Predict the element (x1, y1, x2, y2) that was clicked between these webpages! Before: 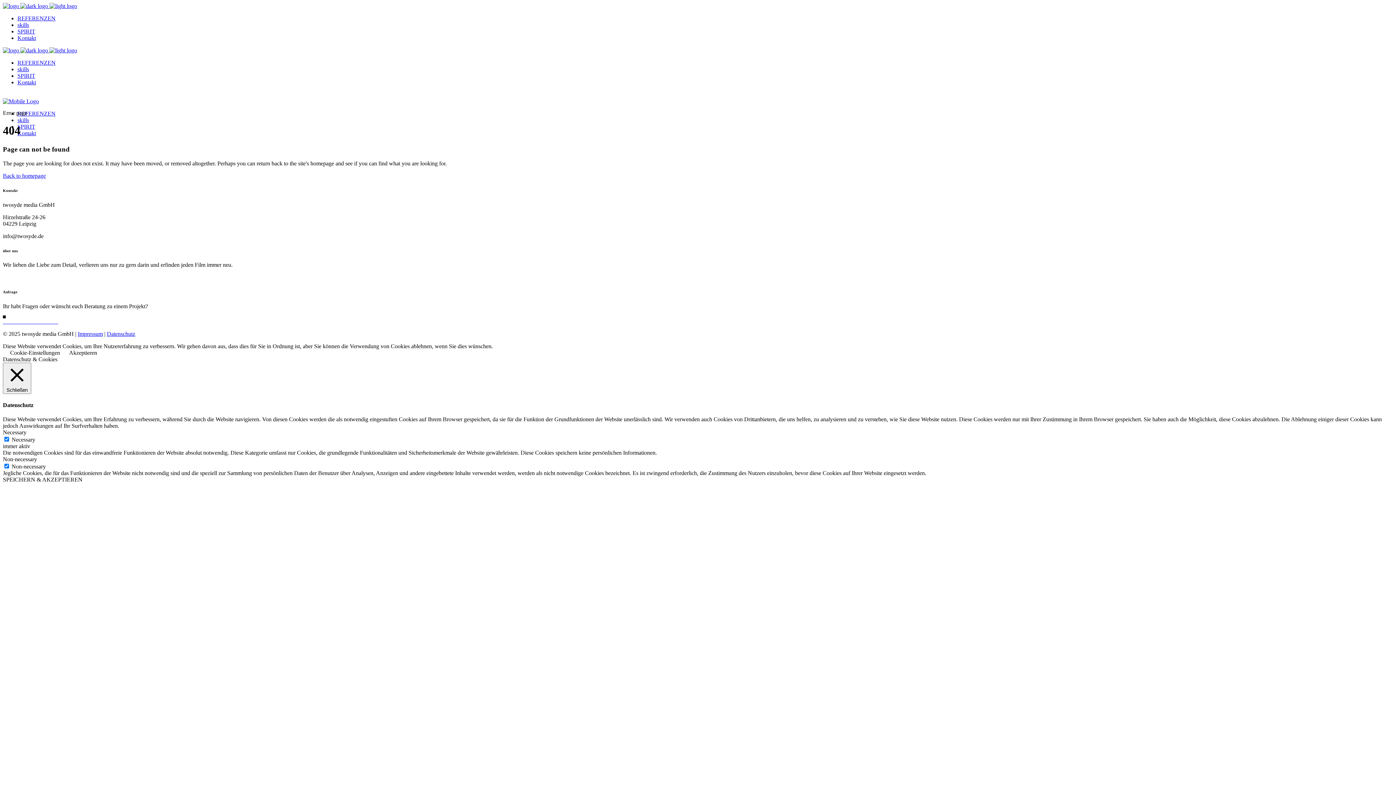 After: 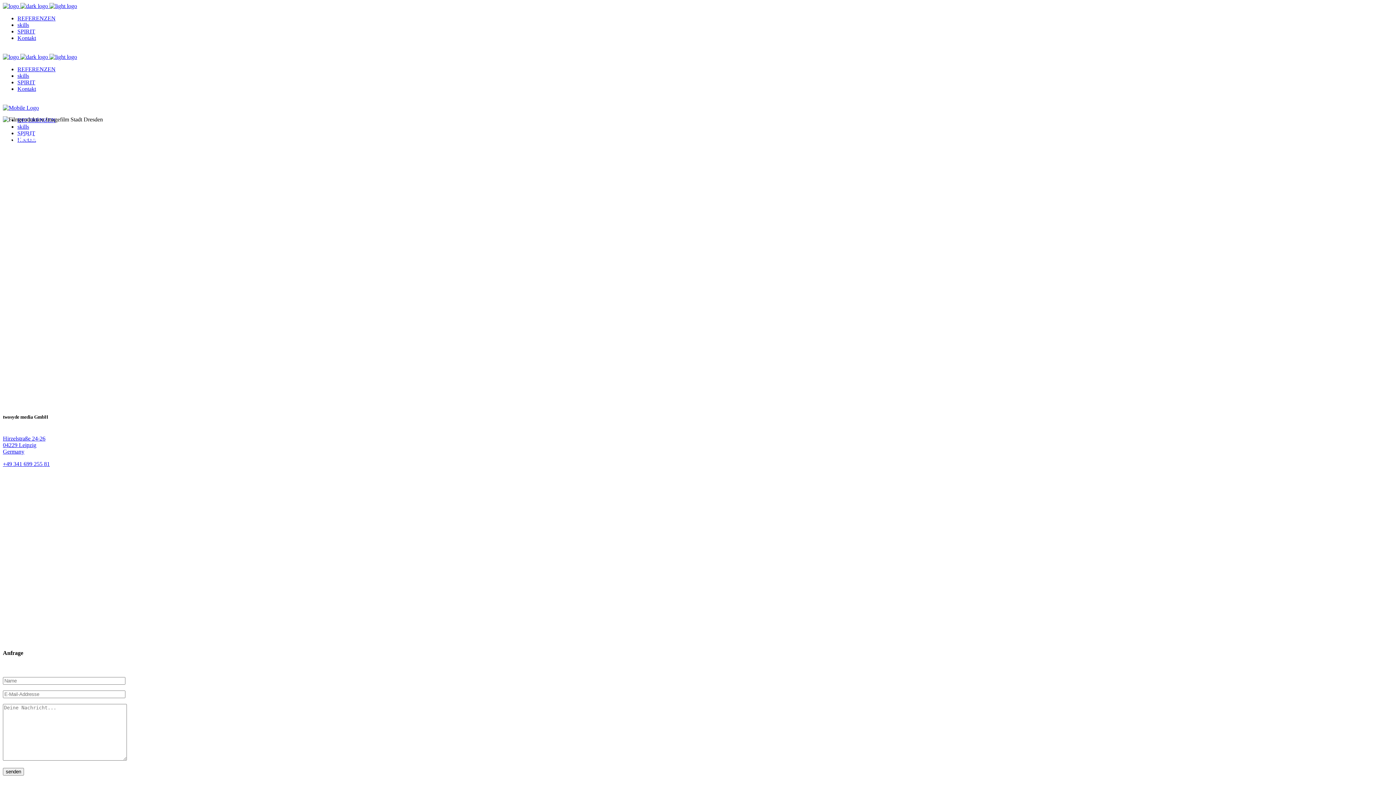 Action: bbox: (17, 34, 36, 41) label: Kontakt